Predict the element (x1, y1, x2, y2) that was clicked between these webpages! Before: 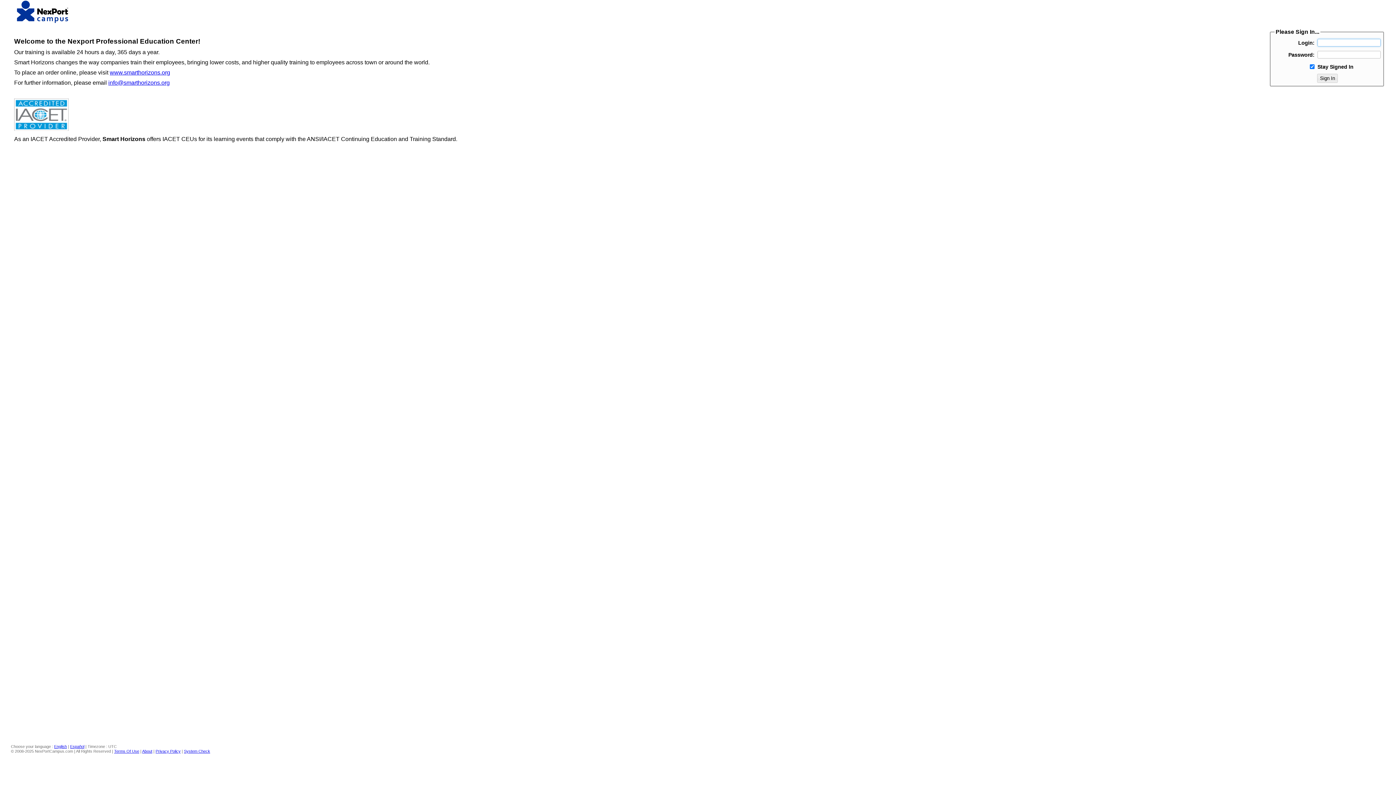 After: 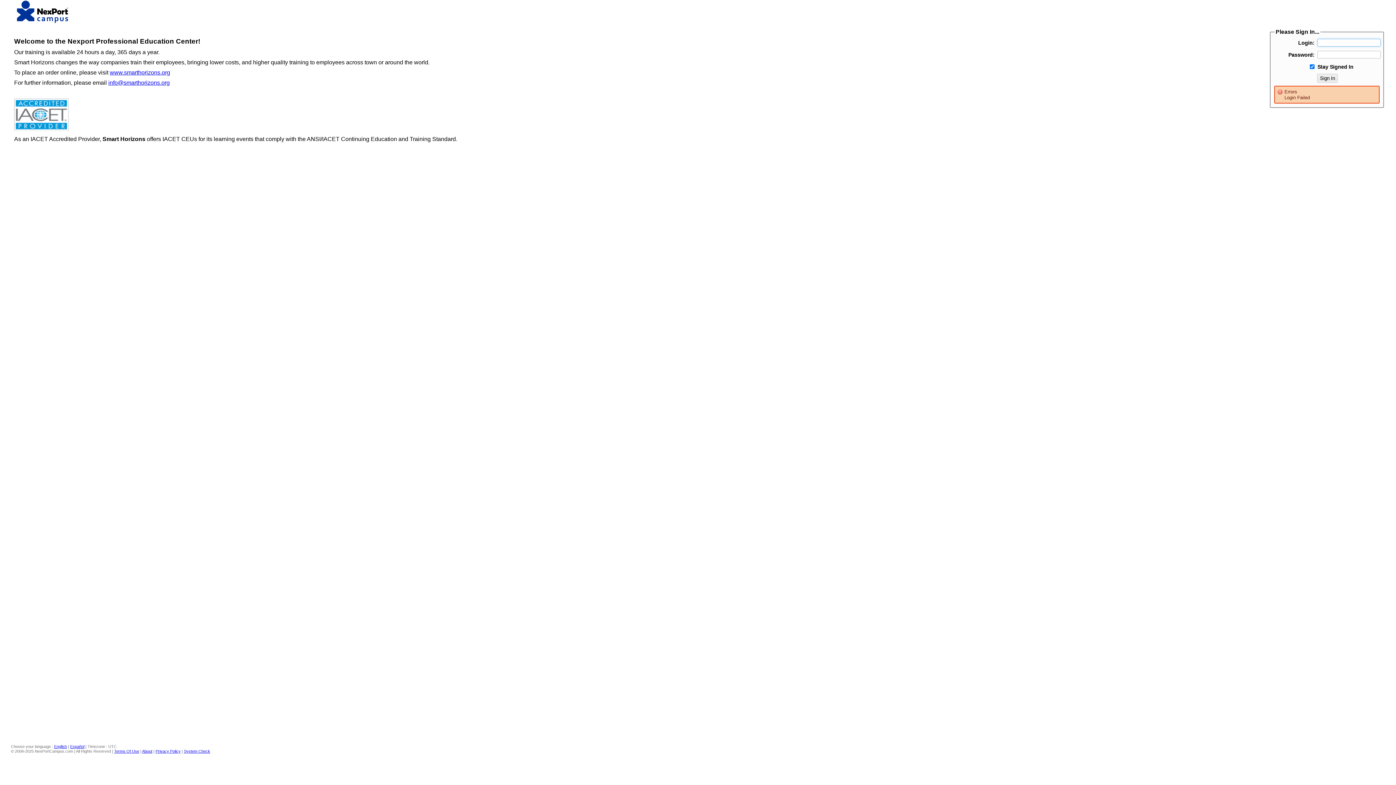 Action: bbox: (1317, 73, 1338, 82) label: Sign In